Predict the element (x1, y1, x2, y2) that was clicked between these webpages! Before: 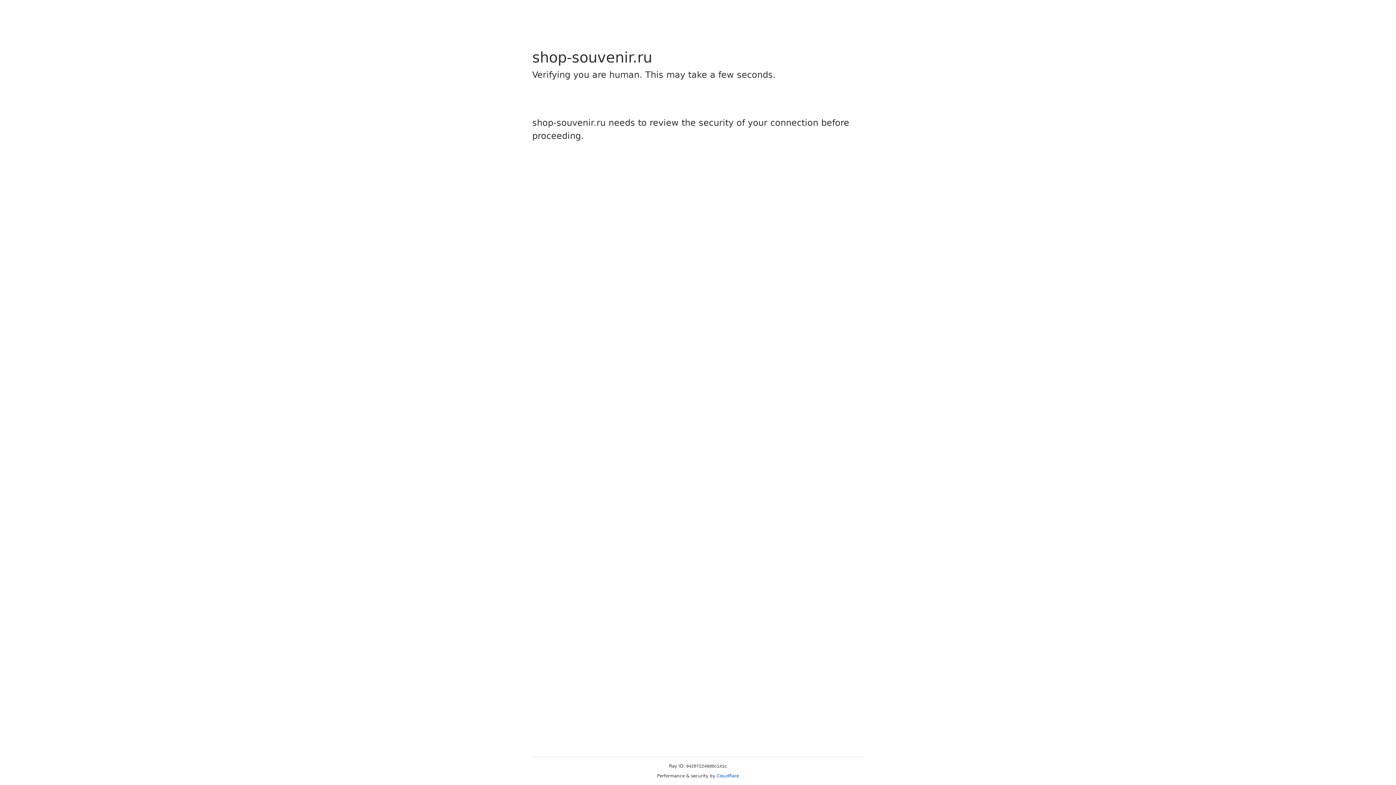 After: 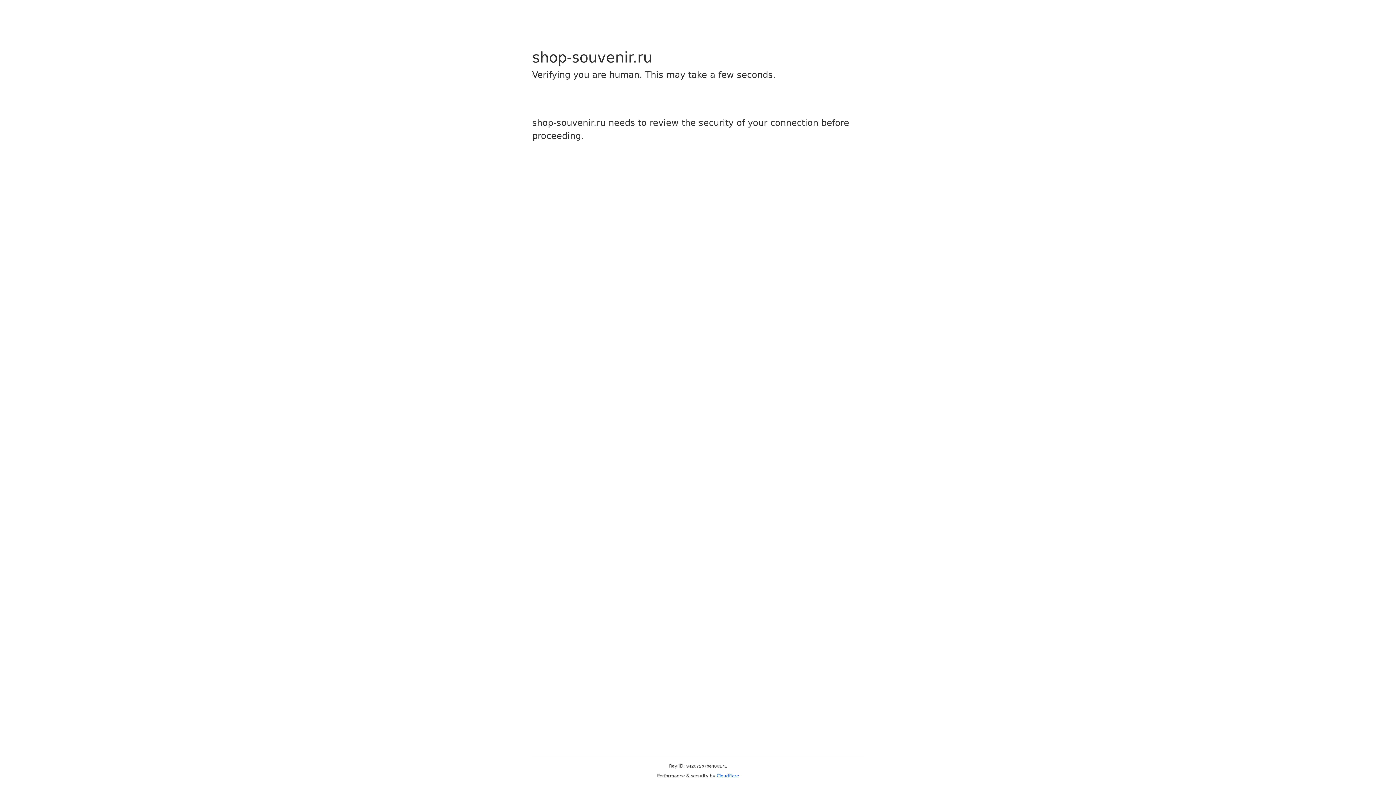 Action: label: Cloudflare bbox: (716, 773, 739, 778)